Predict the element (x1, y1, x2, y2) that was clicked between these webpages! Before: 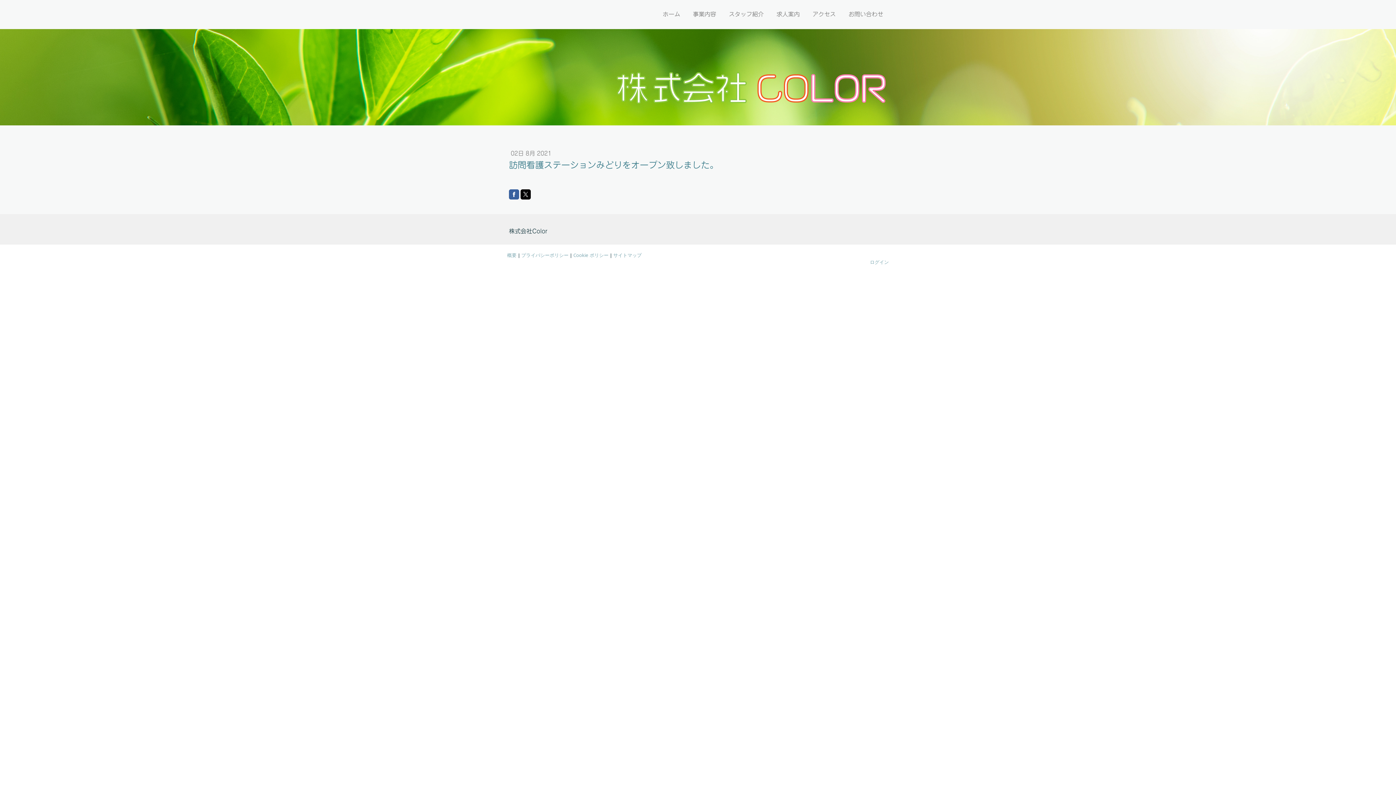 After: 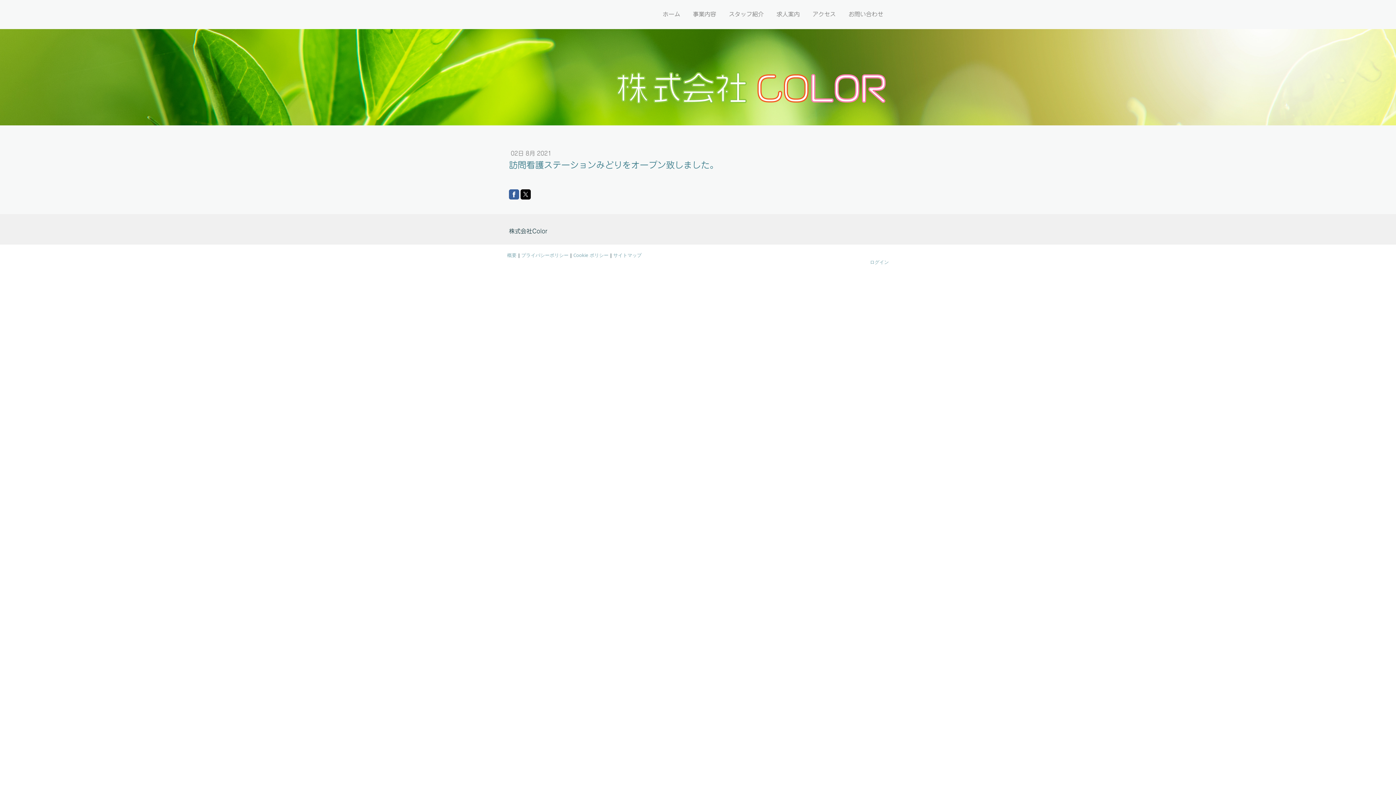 Action: bbox: (509, 189, 519, 199)